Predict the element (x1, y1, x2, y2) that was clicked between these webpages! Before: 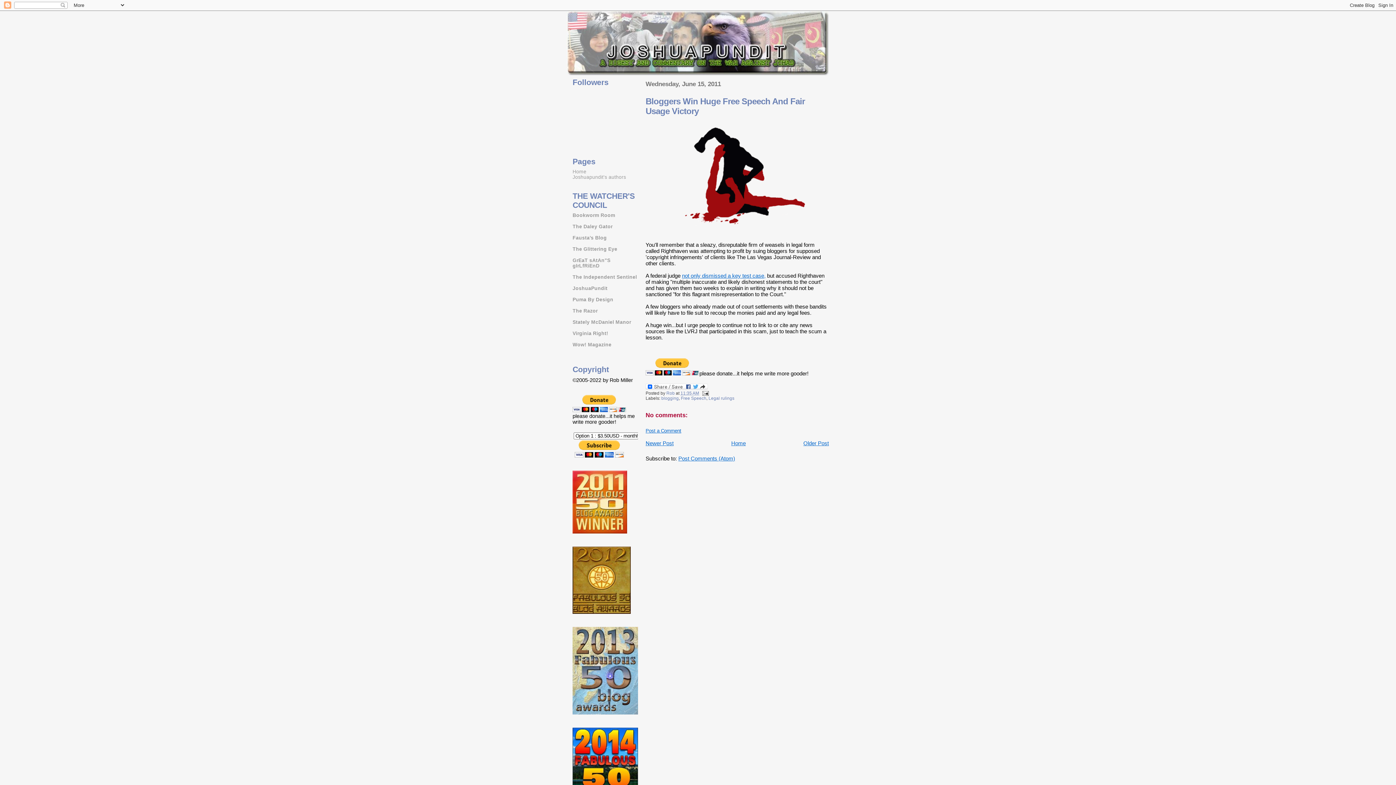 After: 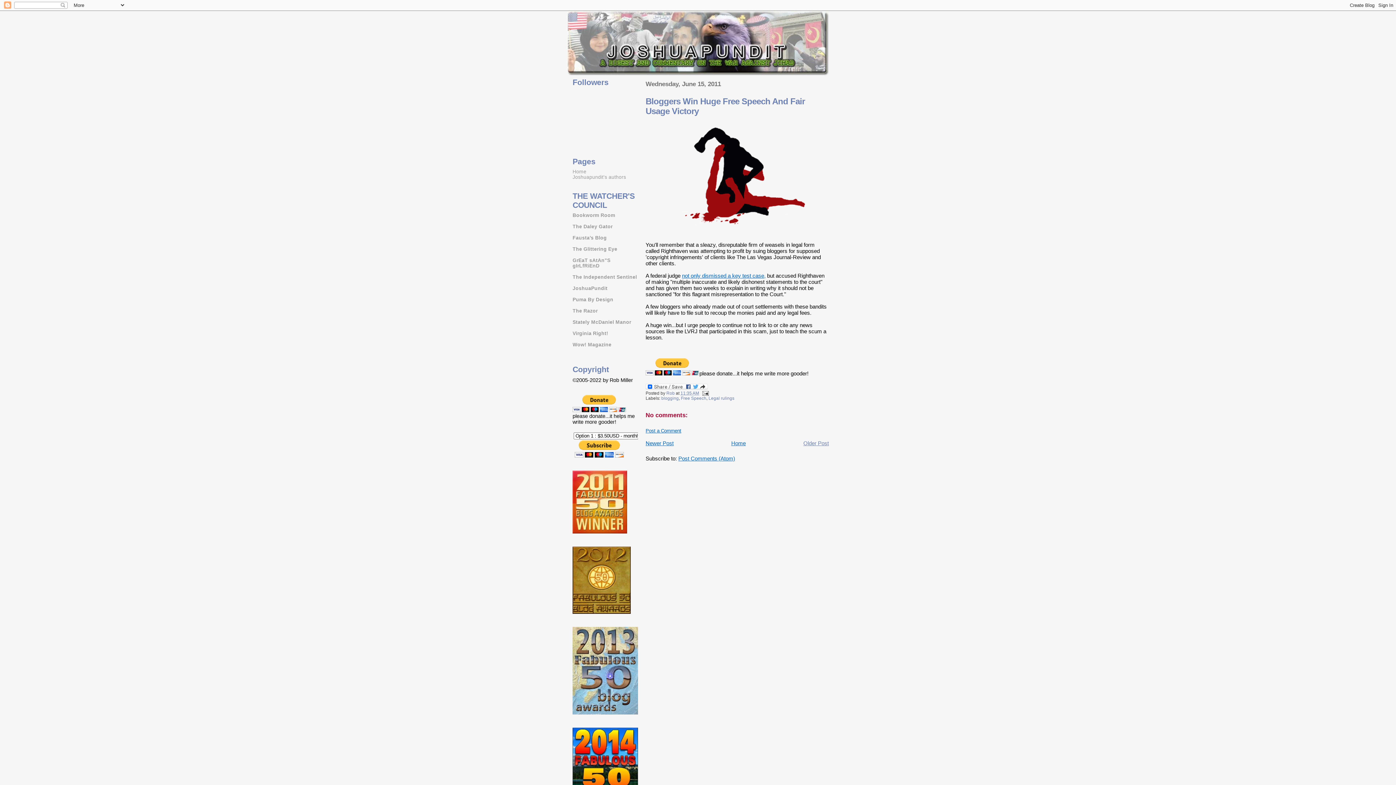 Action: bbox: (803, 440, 829, 446) label: Older Post